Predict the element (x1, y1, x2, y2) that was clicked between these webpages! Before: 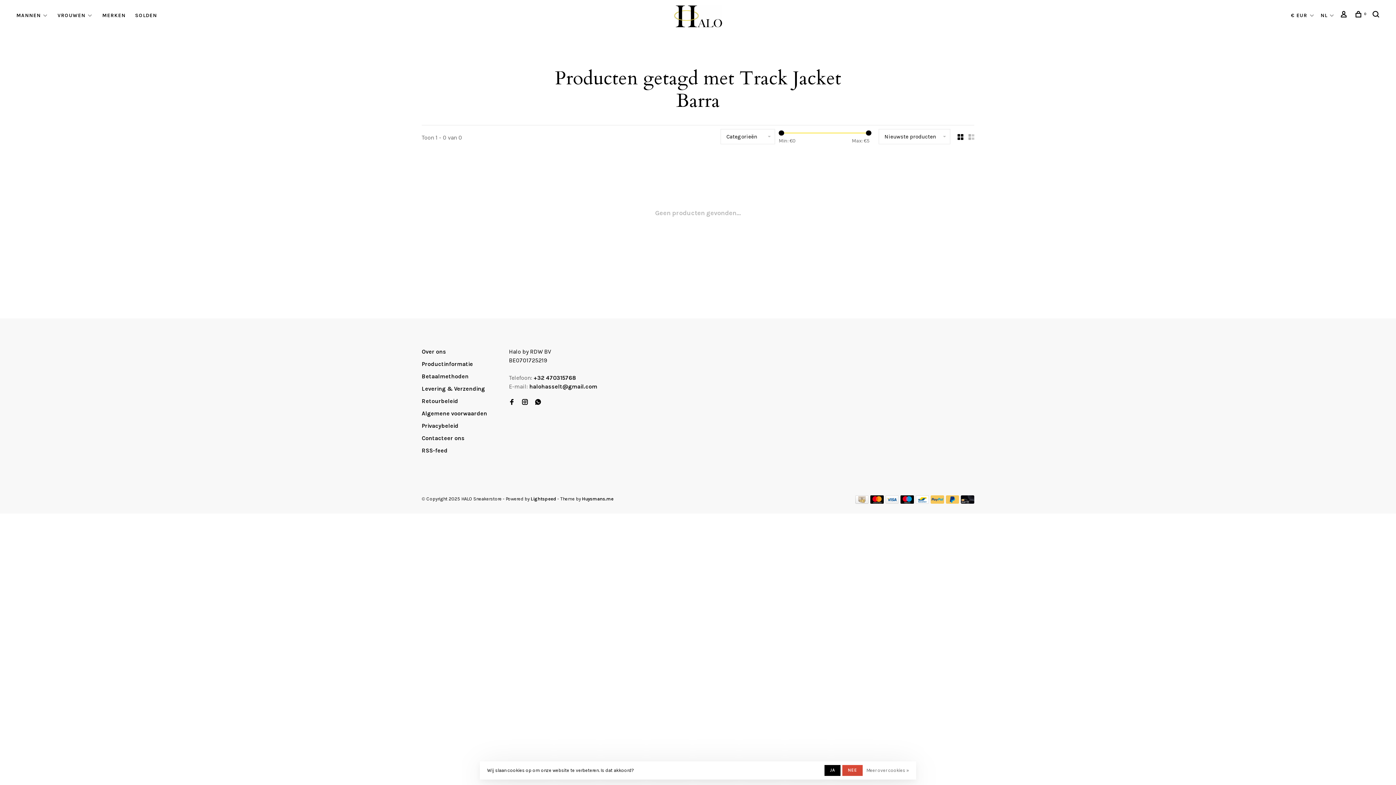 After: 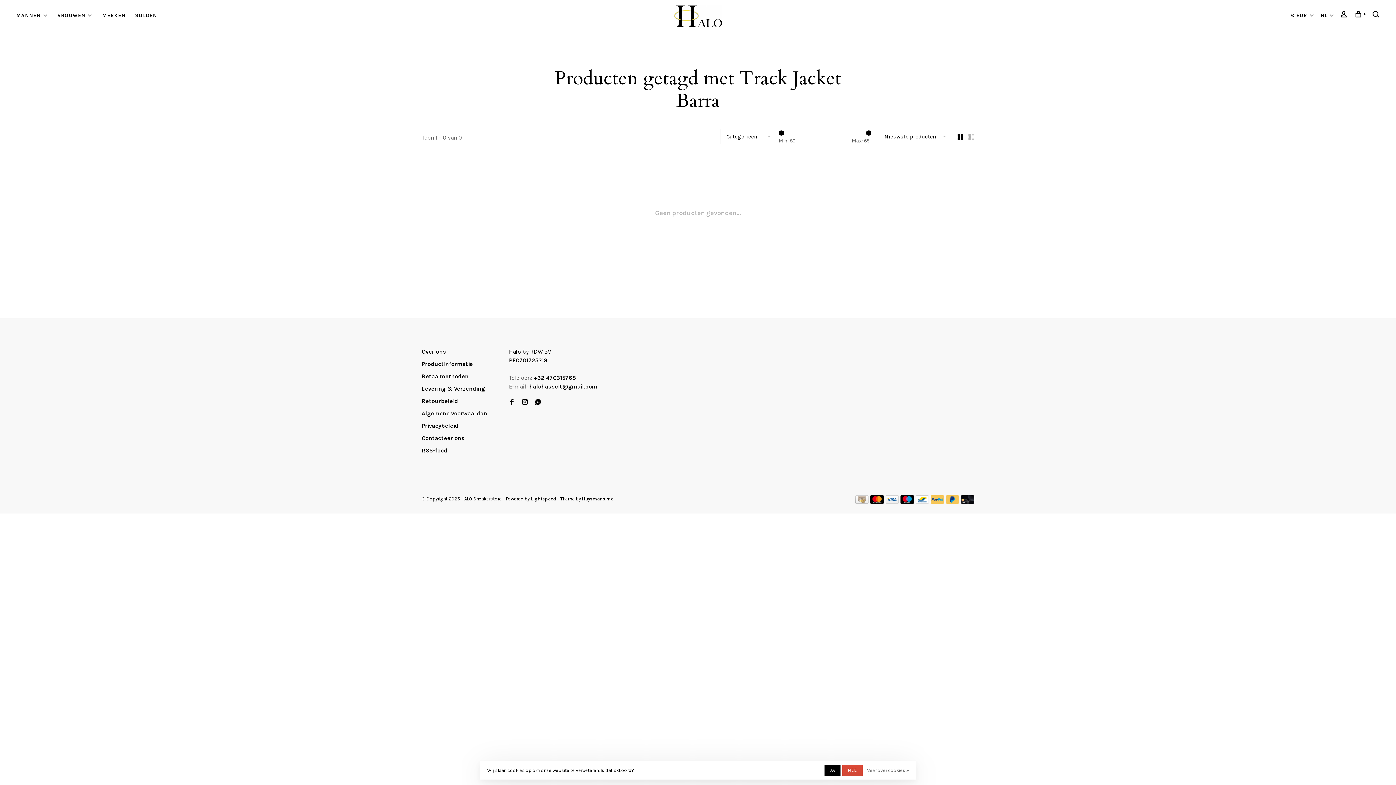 Action: bbox: (509, 383, 597, 390) label: E-mail: halohasselt@gmail.com